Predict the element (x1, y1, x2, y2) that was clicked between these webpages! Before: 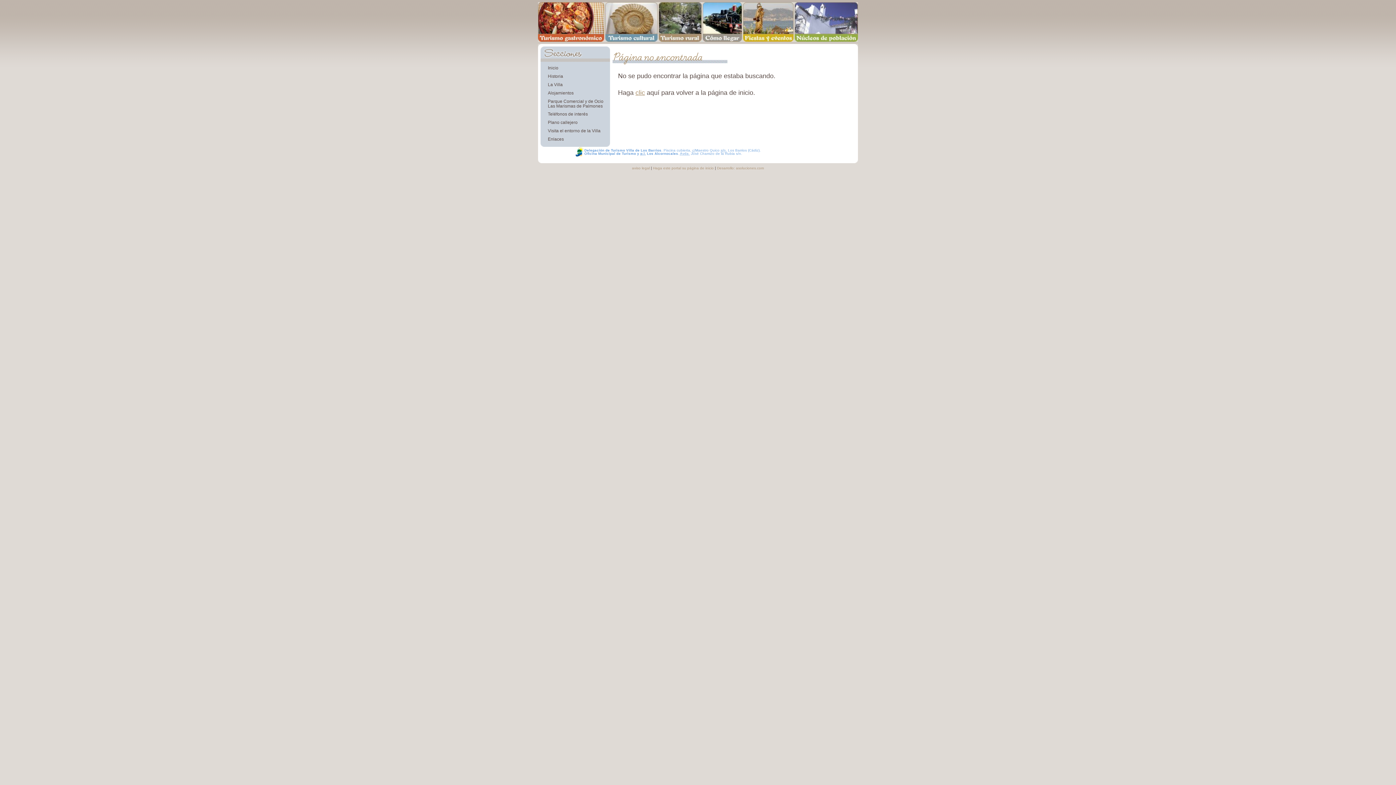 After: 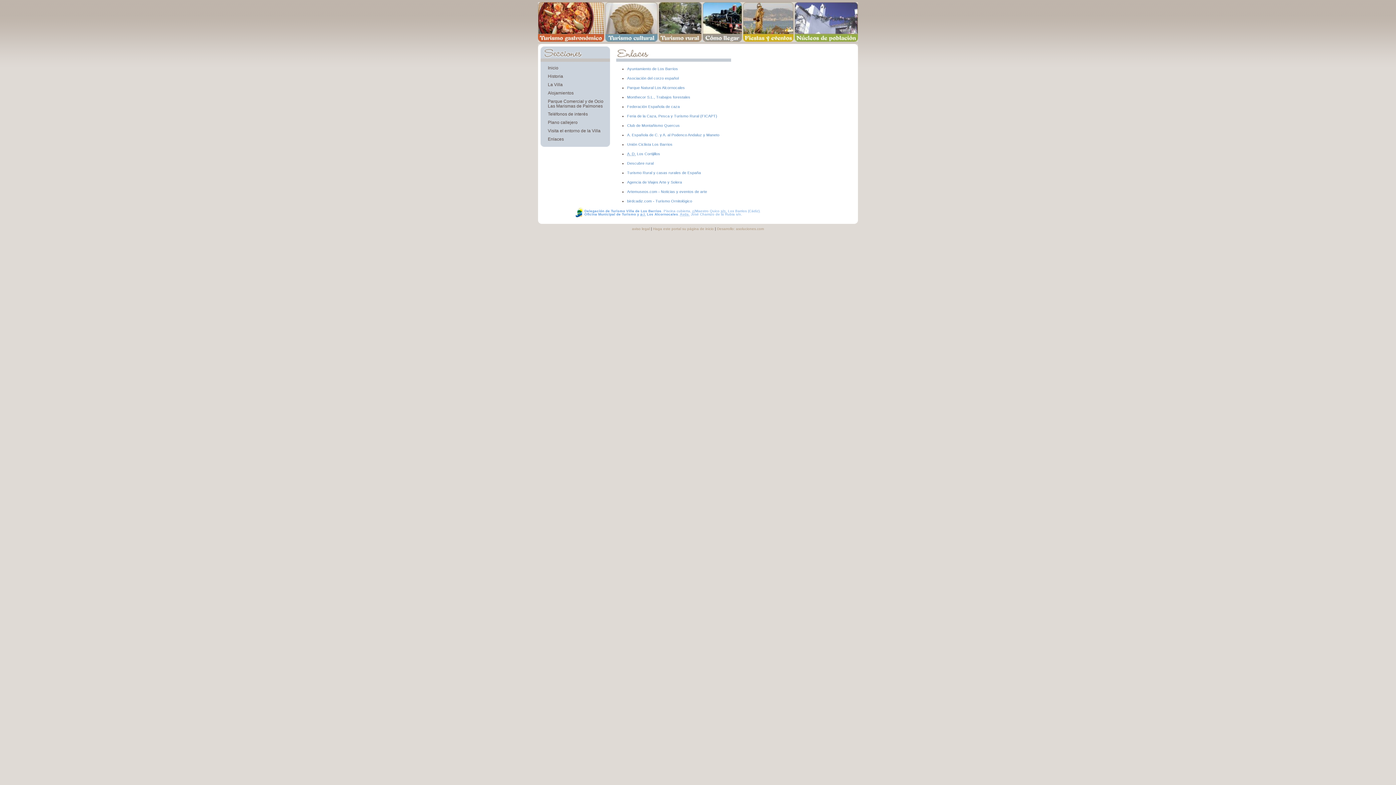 Action: bbox: (548, 136, 564, 141) label: Enlaces